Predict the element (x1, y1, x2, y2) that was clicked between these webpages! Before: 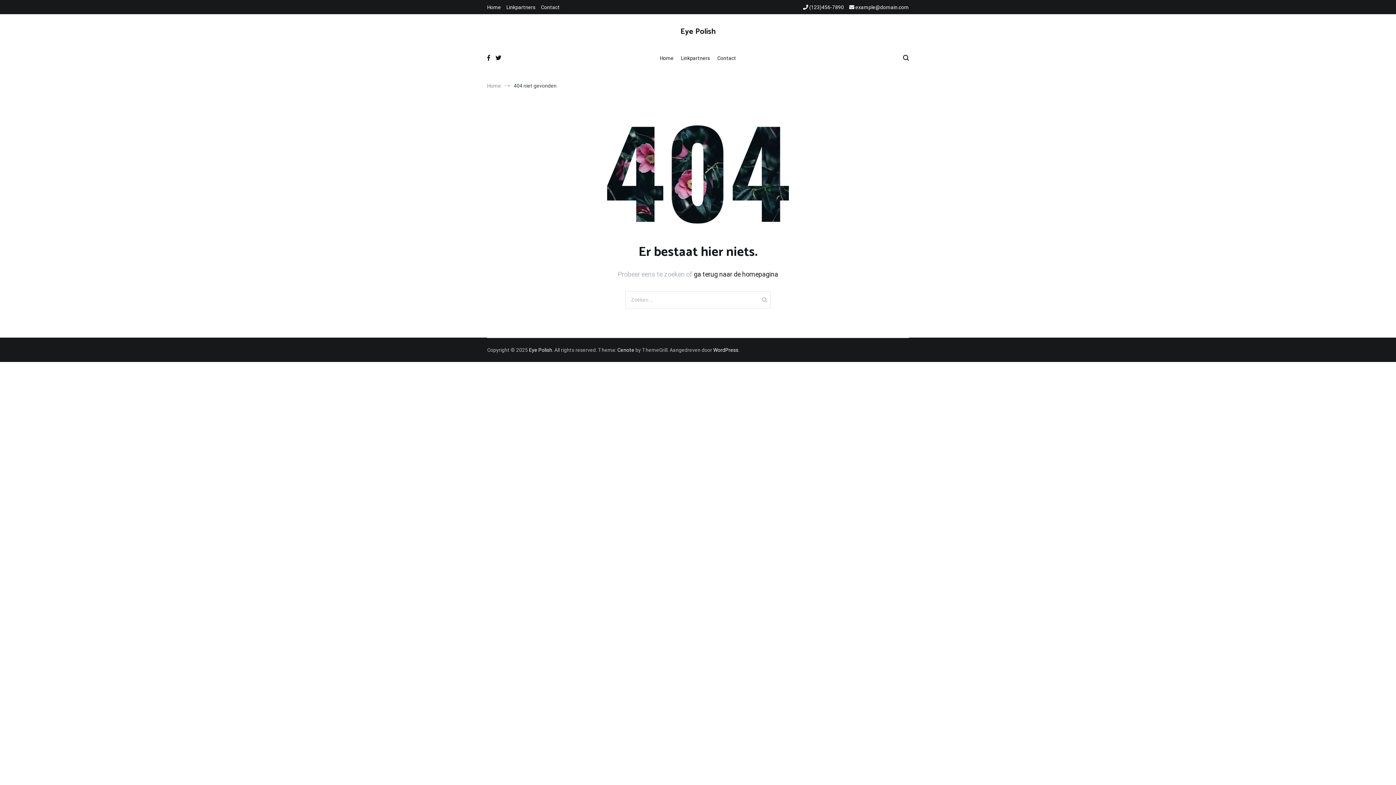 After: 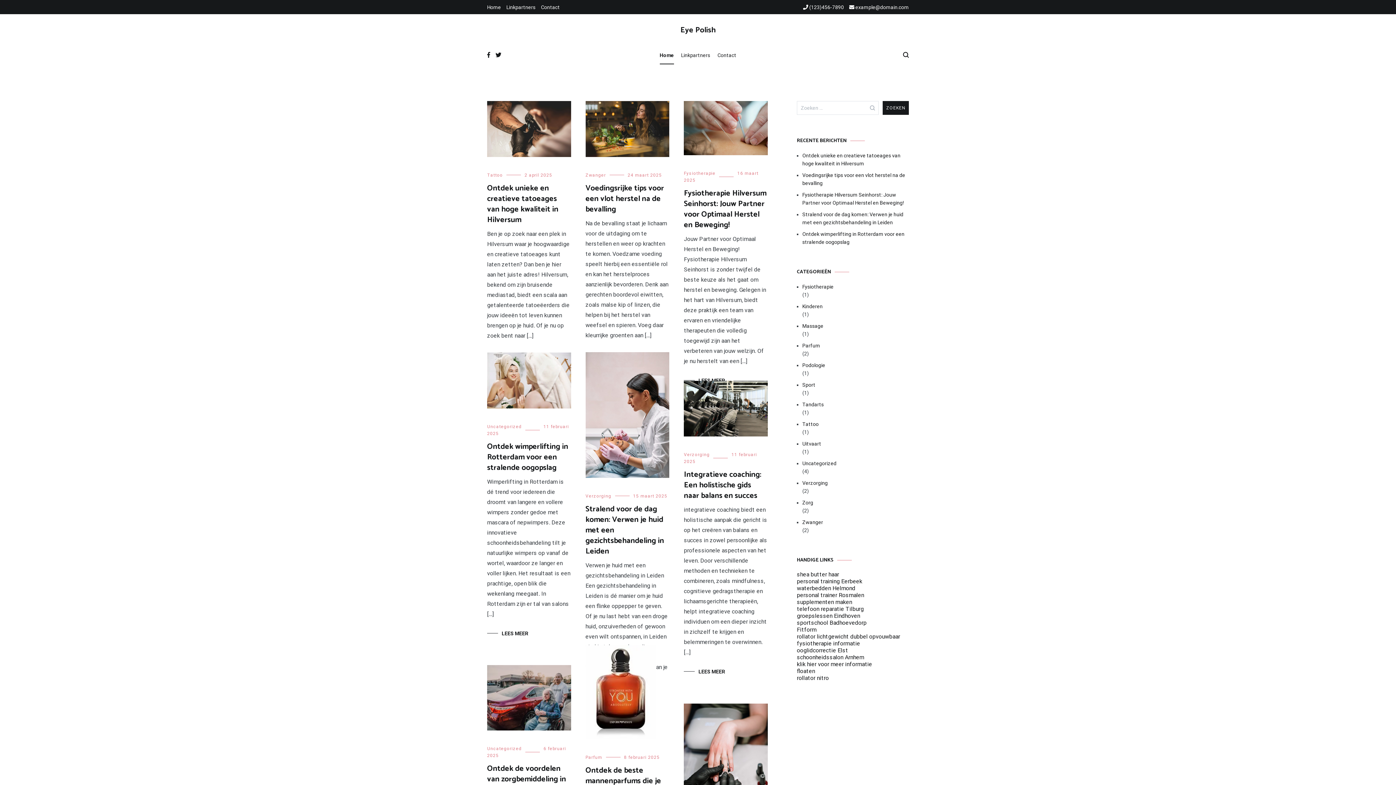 Action: label: ga terug naar de homepagina bbox: (694, 270, 778, 278)